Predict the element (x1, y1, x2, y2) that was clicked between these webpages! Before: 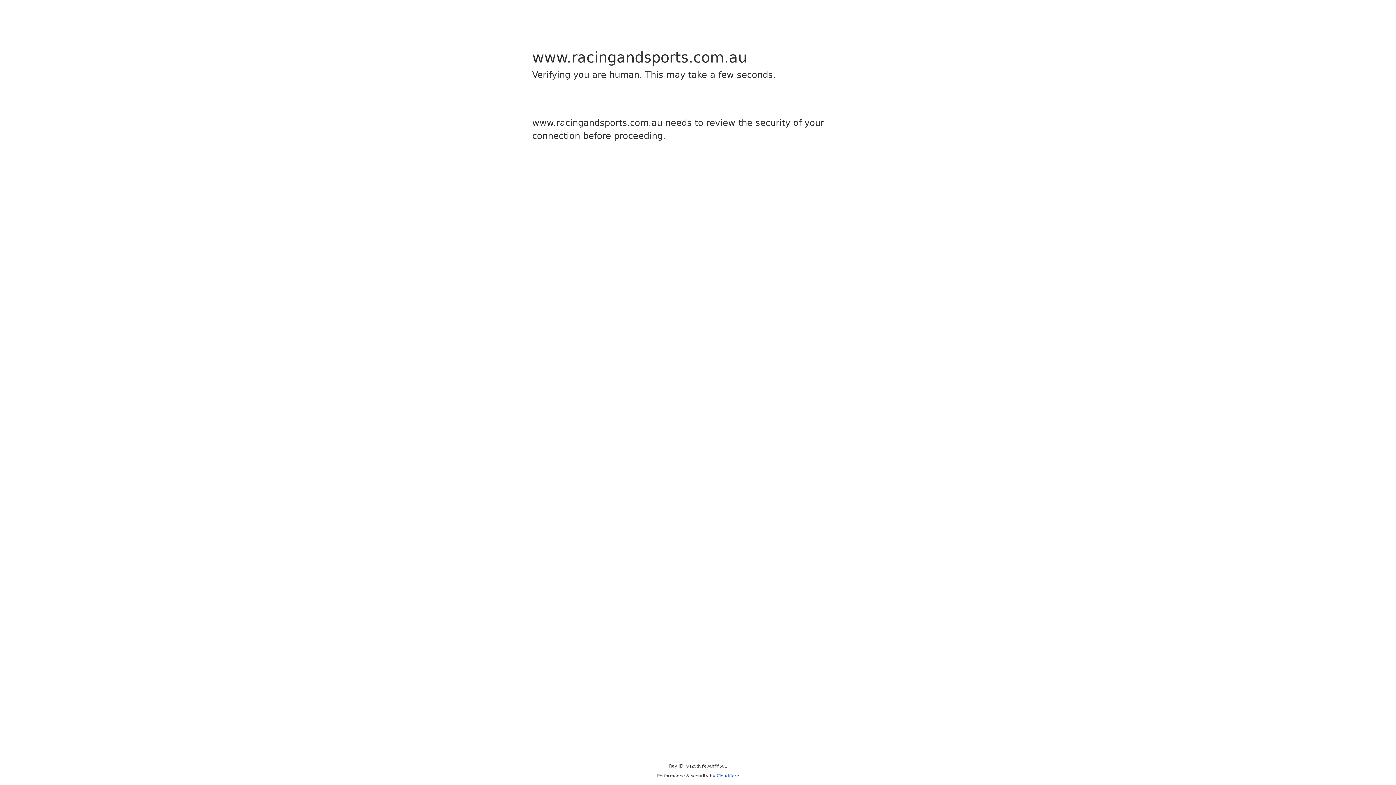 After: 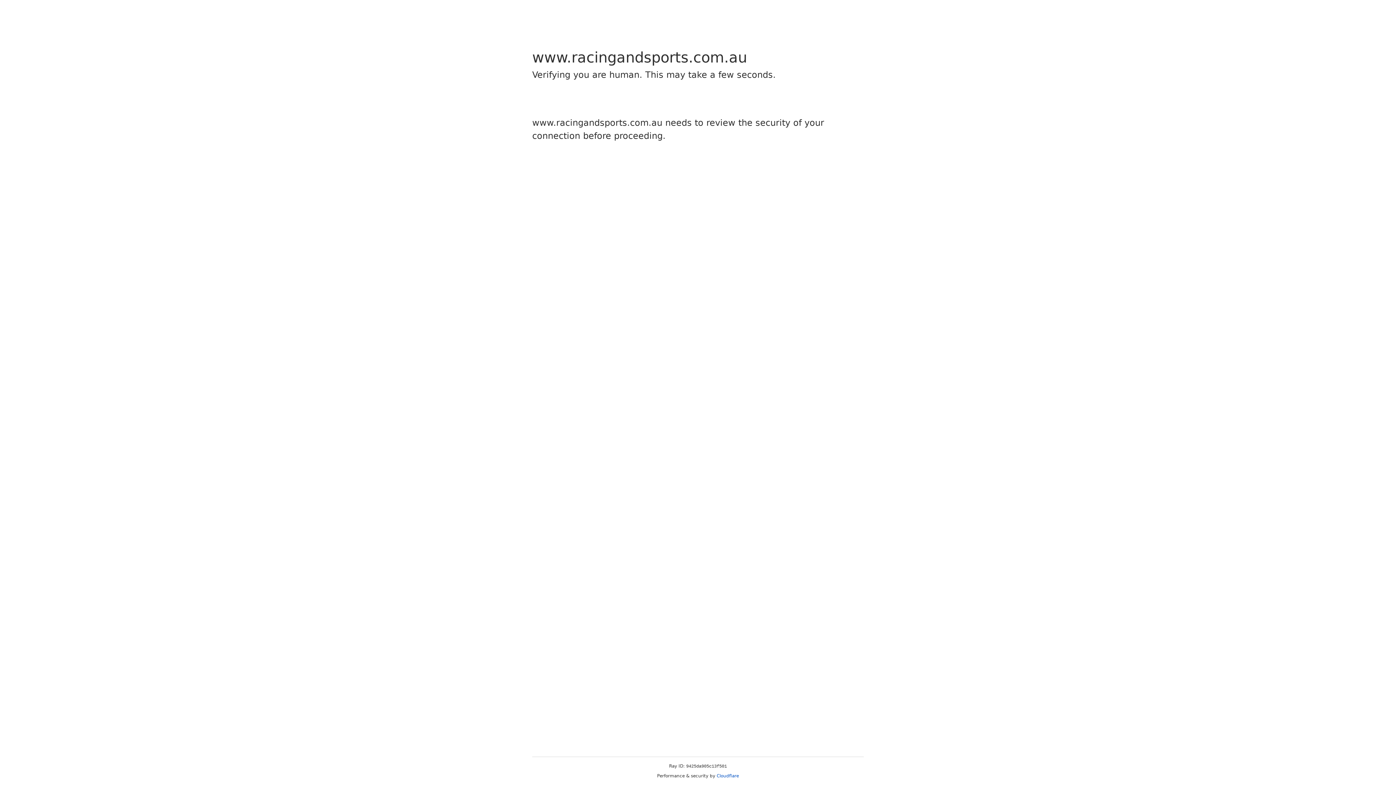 Action: label: Cloudflare bbox: (716, 773, 739, 778)